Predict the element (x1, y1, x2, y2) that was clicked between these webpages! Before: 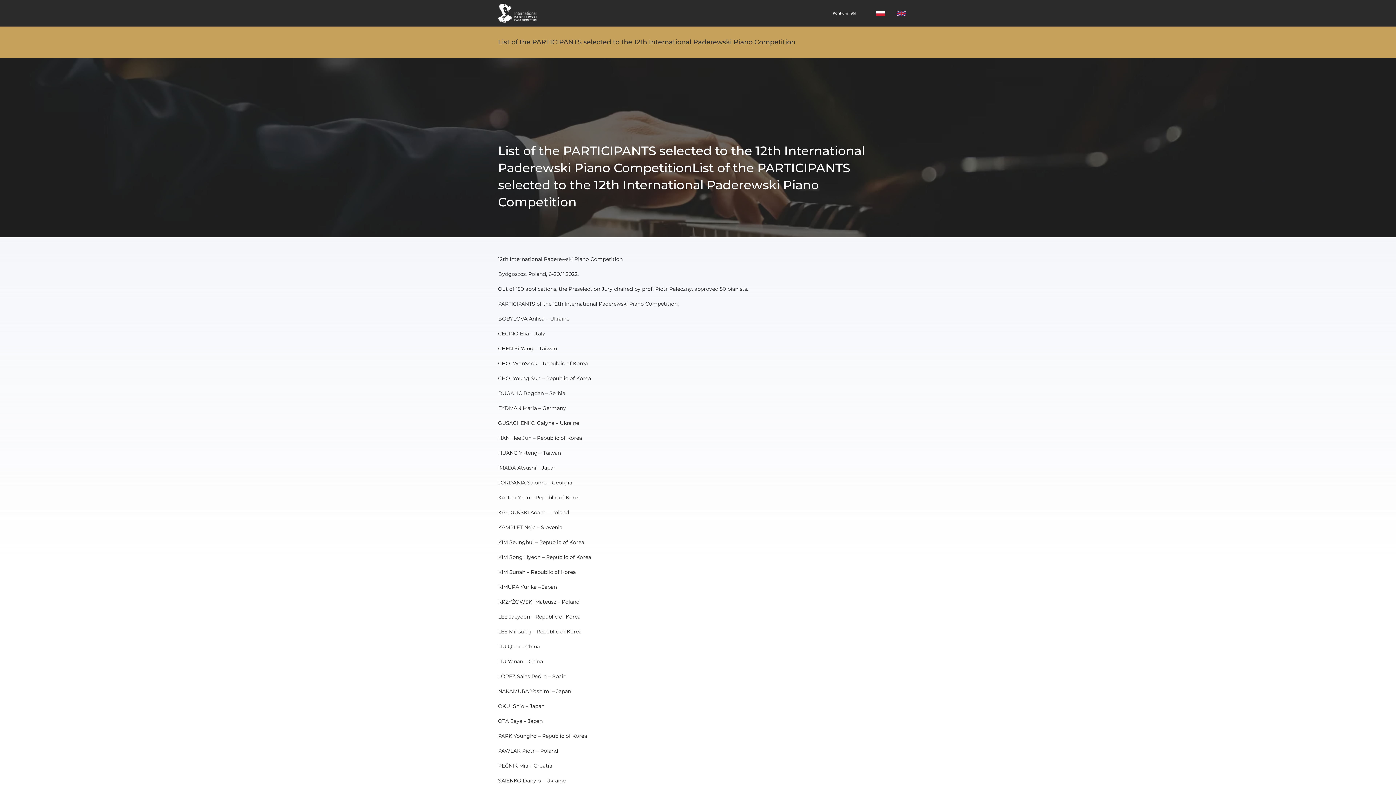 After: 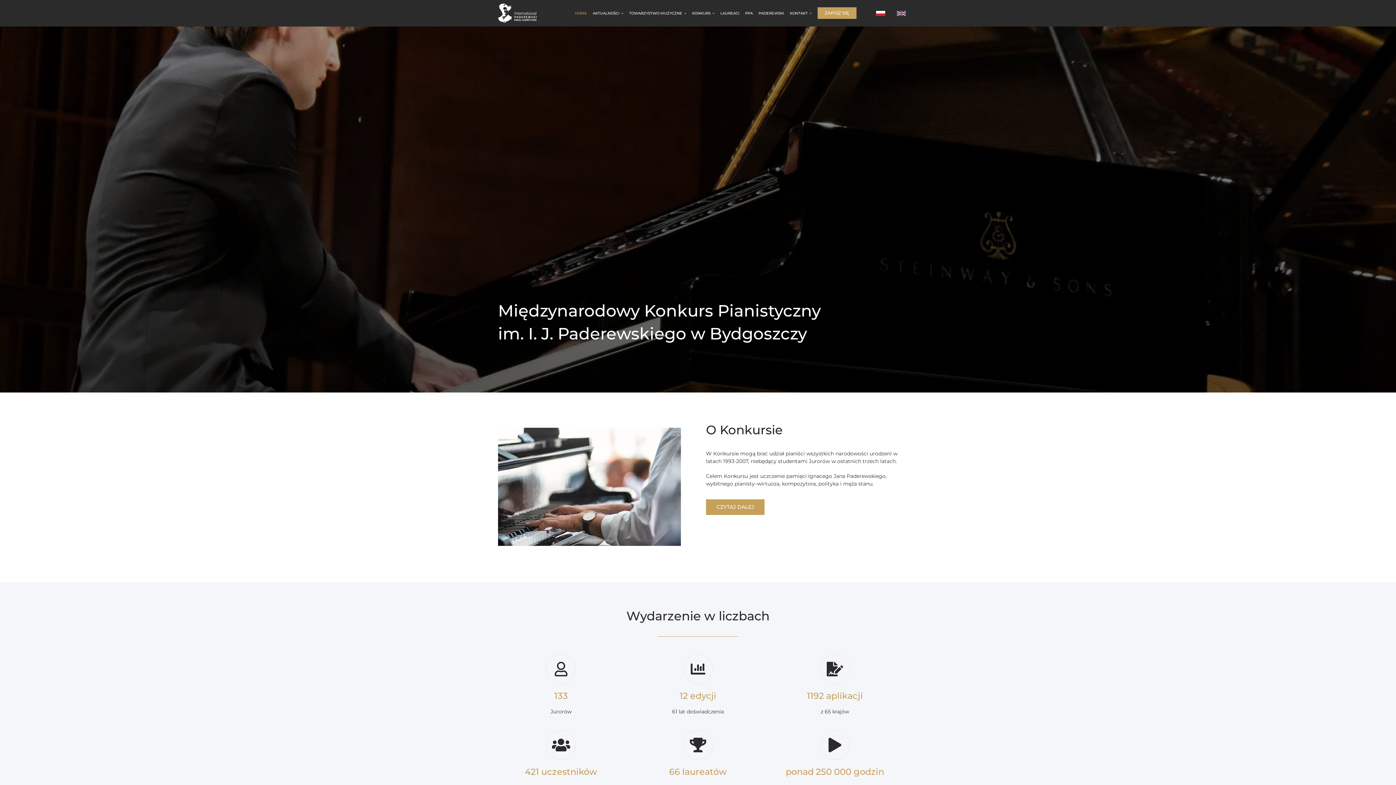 Action: bbox: (876, 10, 885, 16)